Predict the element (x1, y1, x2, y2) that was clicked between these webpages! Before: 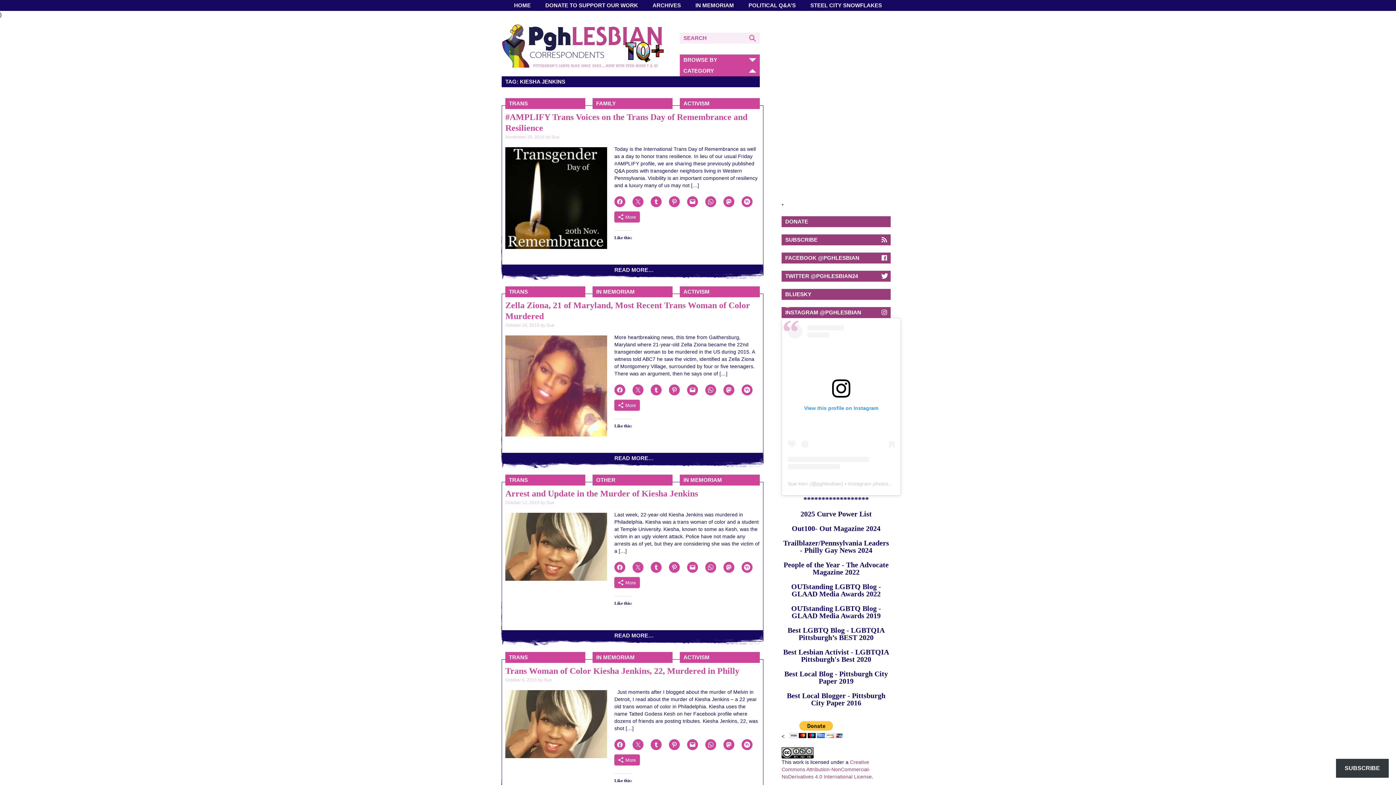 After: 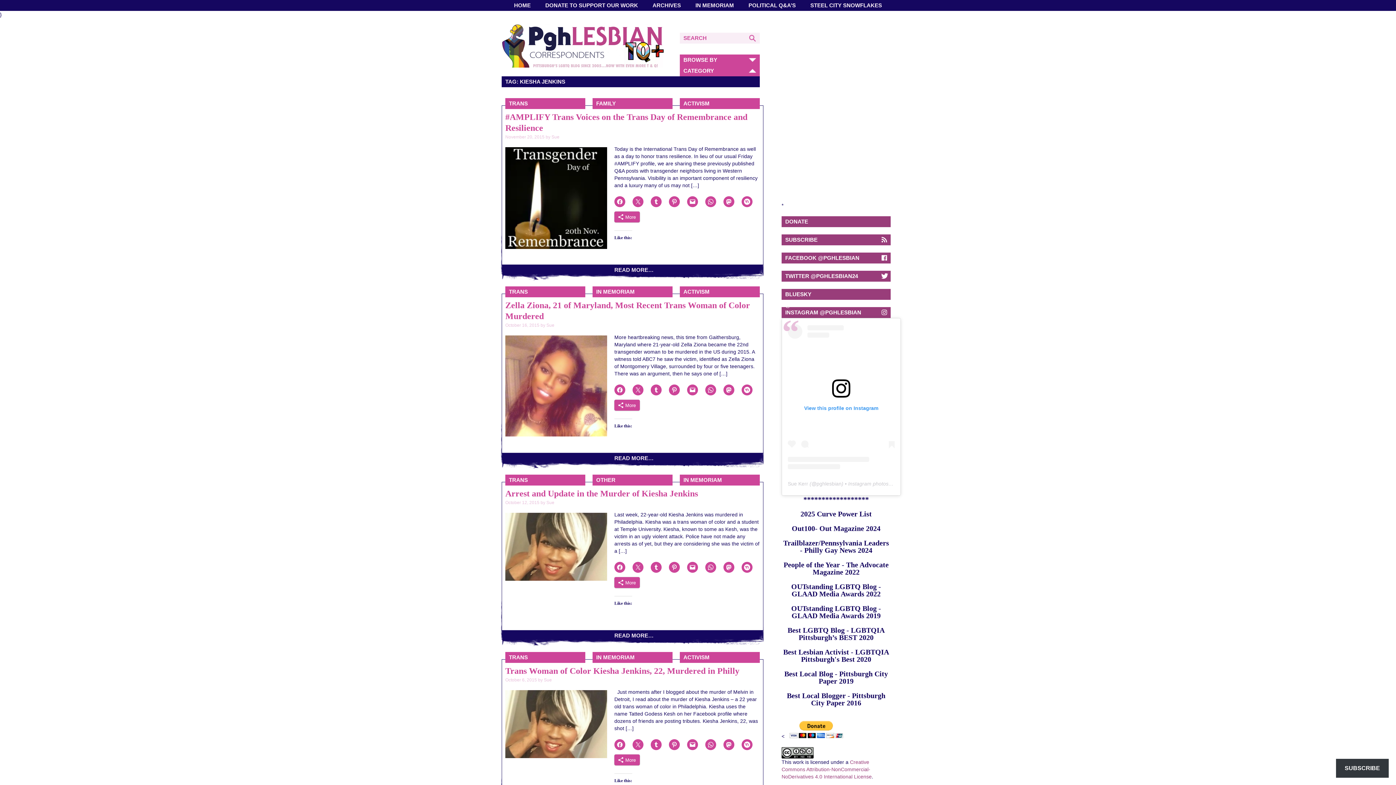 Action: bbox: (687, 196, 698, 207)